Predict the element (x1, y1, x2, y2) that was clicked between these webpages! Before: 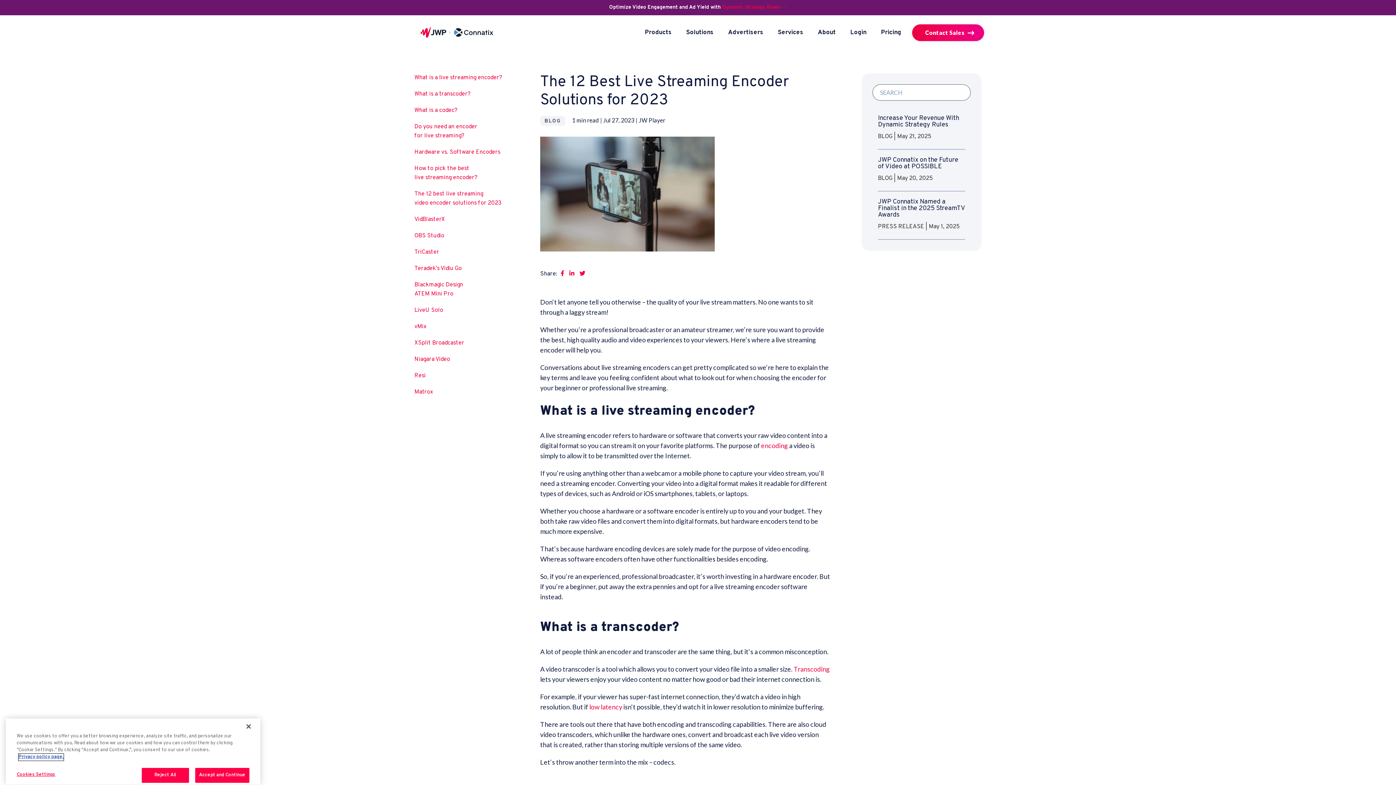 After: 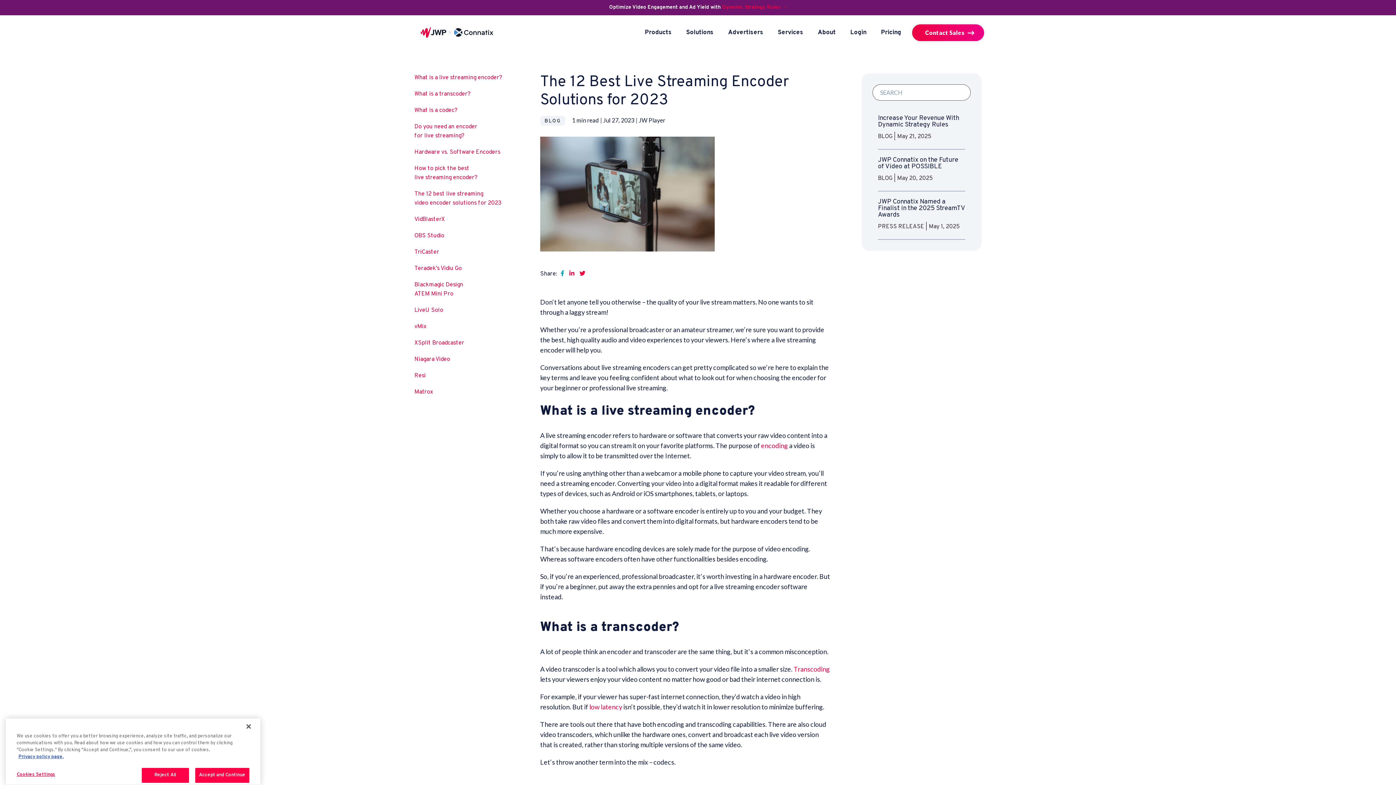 Action: bbox: (560, 269, 564, 278)